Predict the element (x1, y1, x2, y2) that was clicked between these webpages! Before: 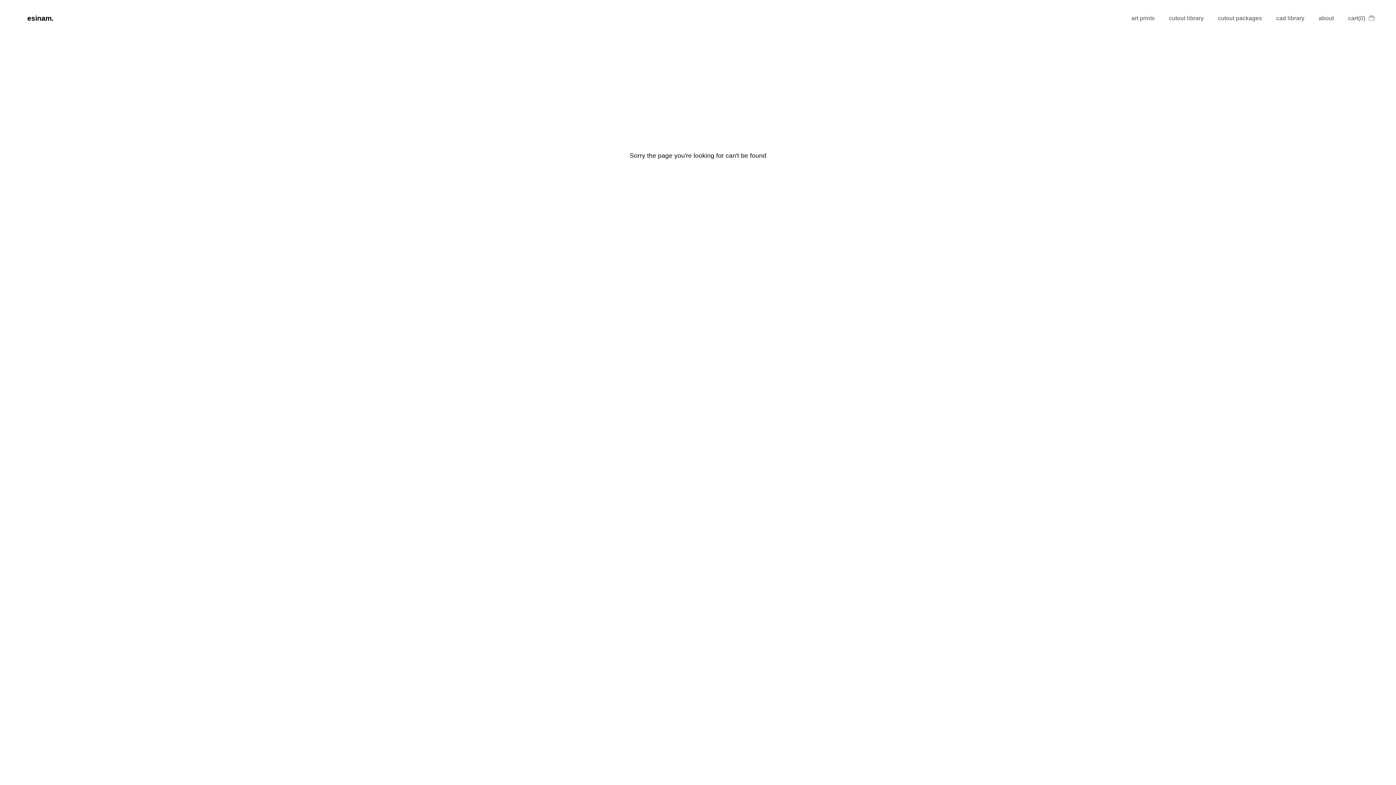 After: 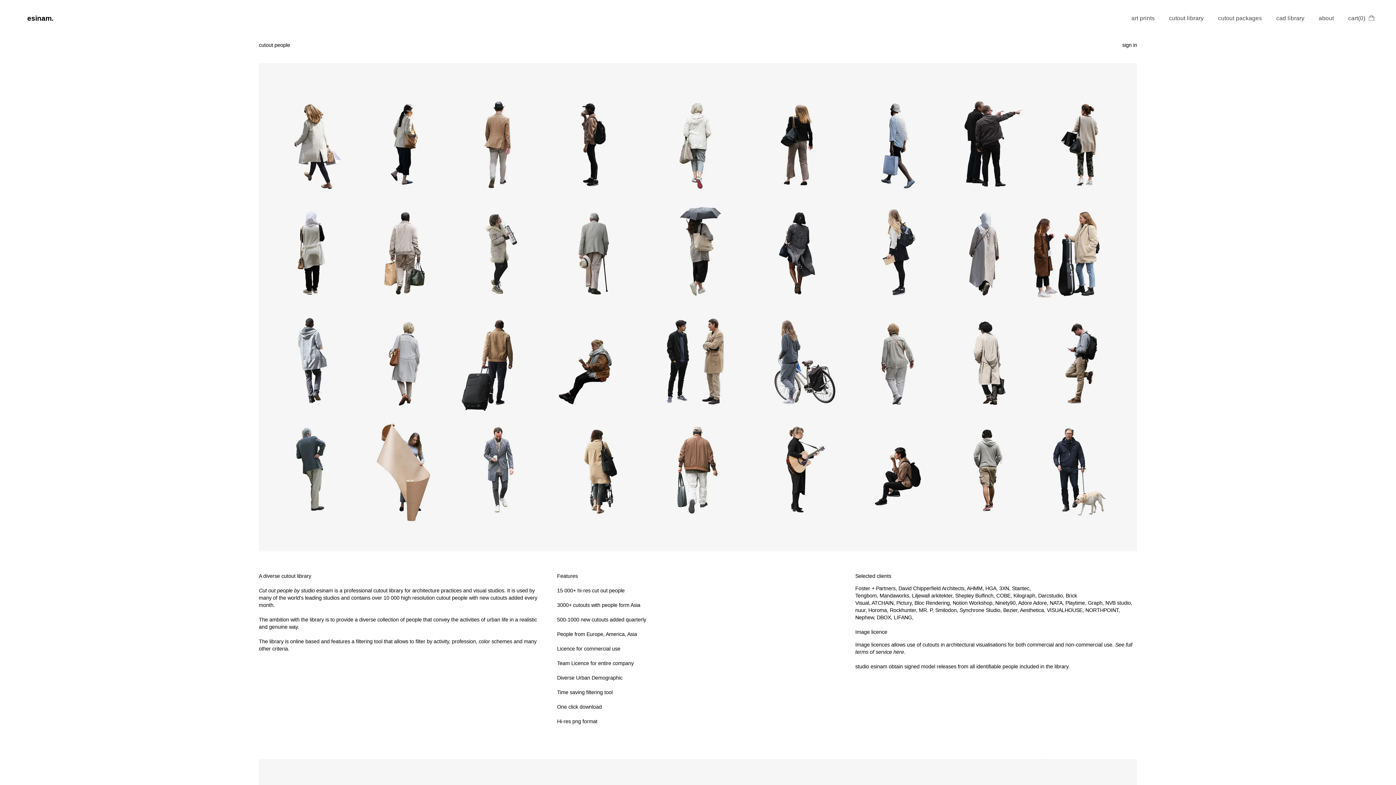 Action: bbox: (1169, 15, 1204, 21) label: cutout library